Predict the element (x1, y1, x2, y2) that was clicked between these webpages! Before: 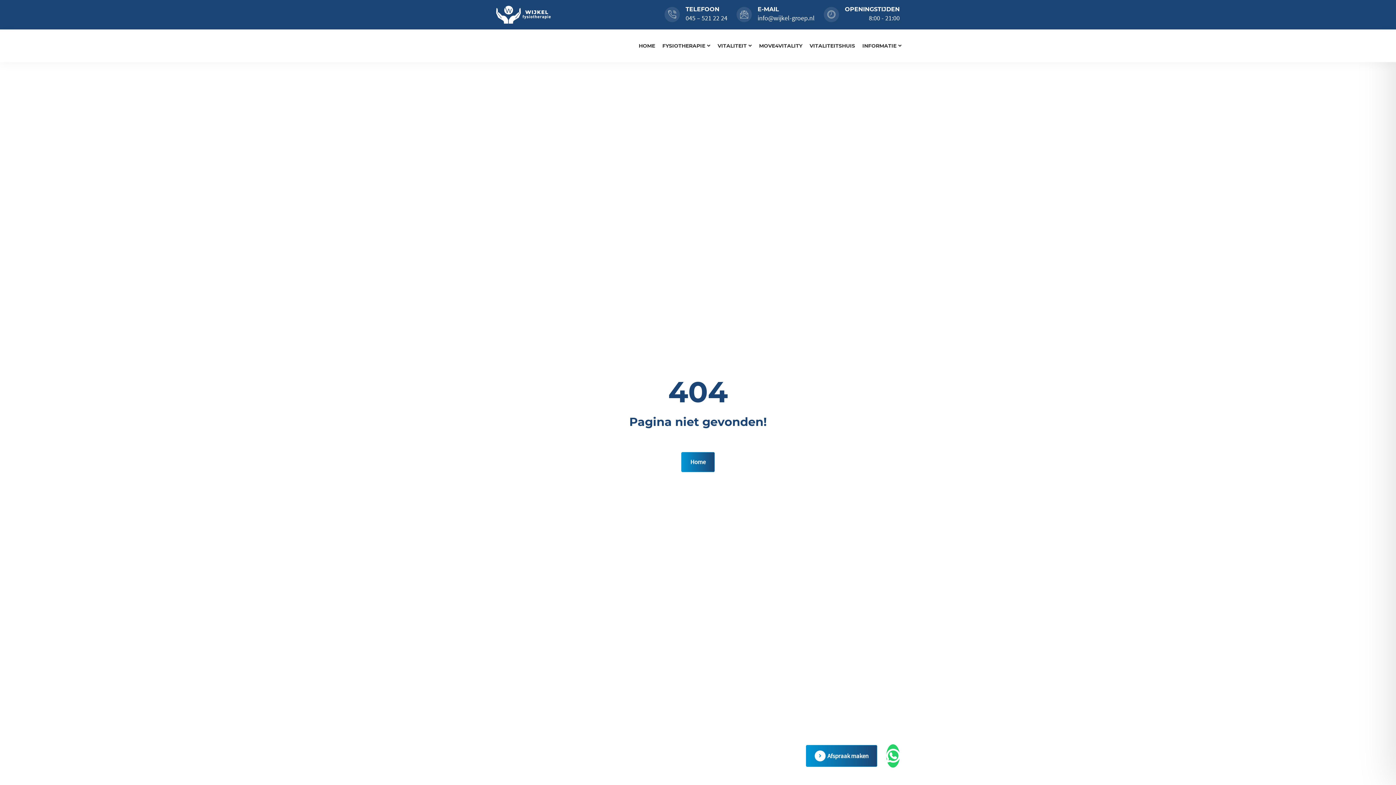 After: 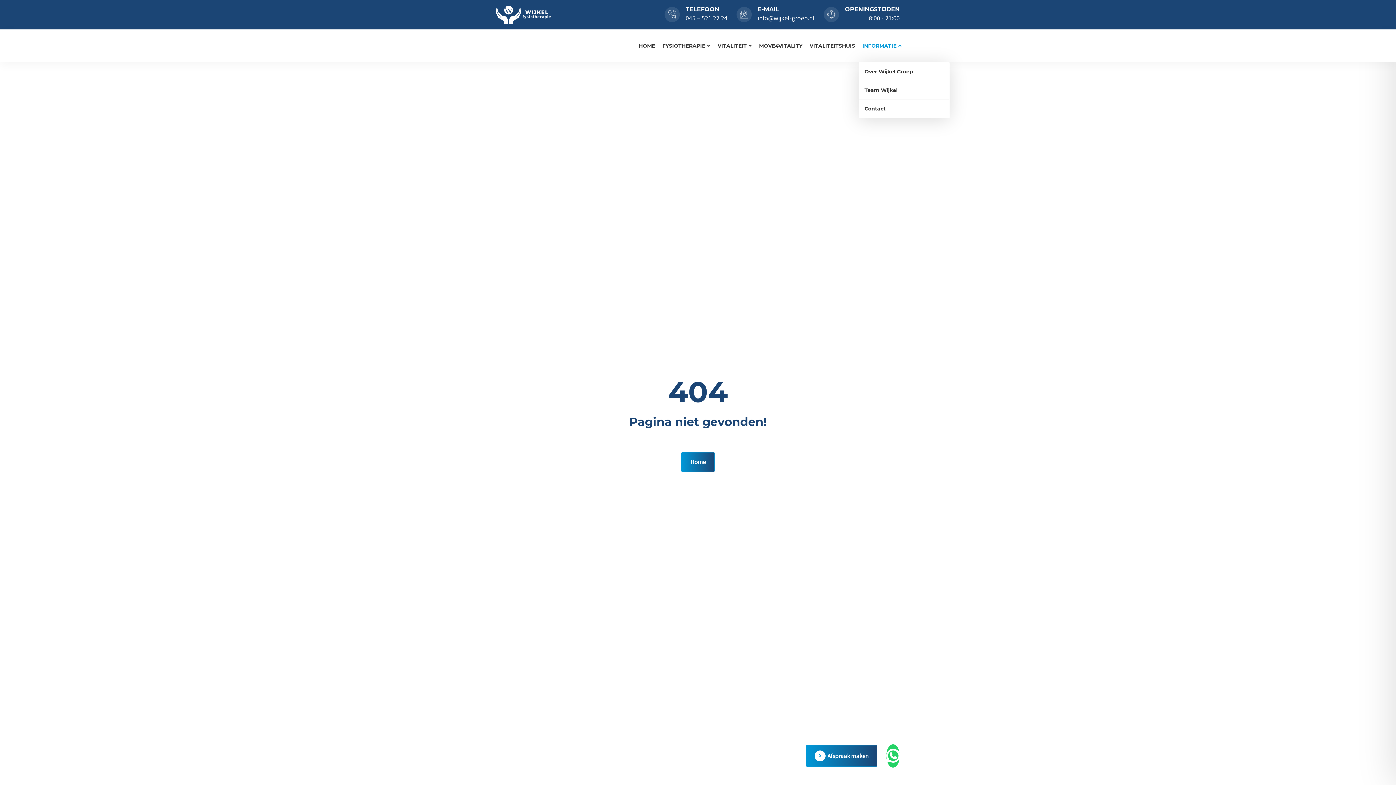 Action: bbox: (858, 29, 905, 62) label: INFORMATIE